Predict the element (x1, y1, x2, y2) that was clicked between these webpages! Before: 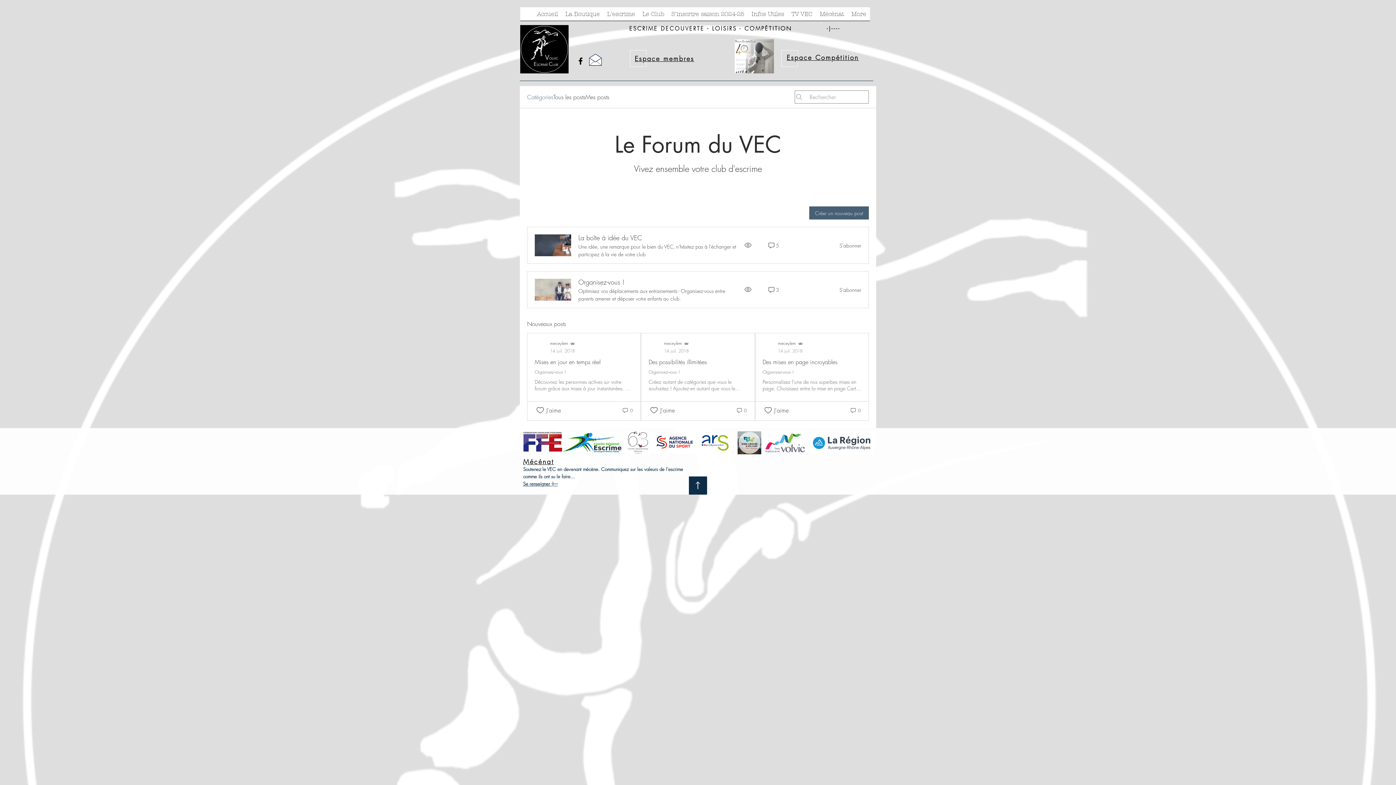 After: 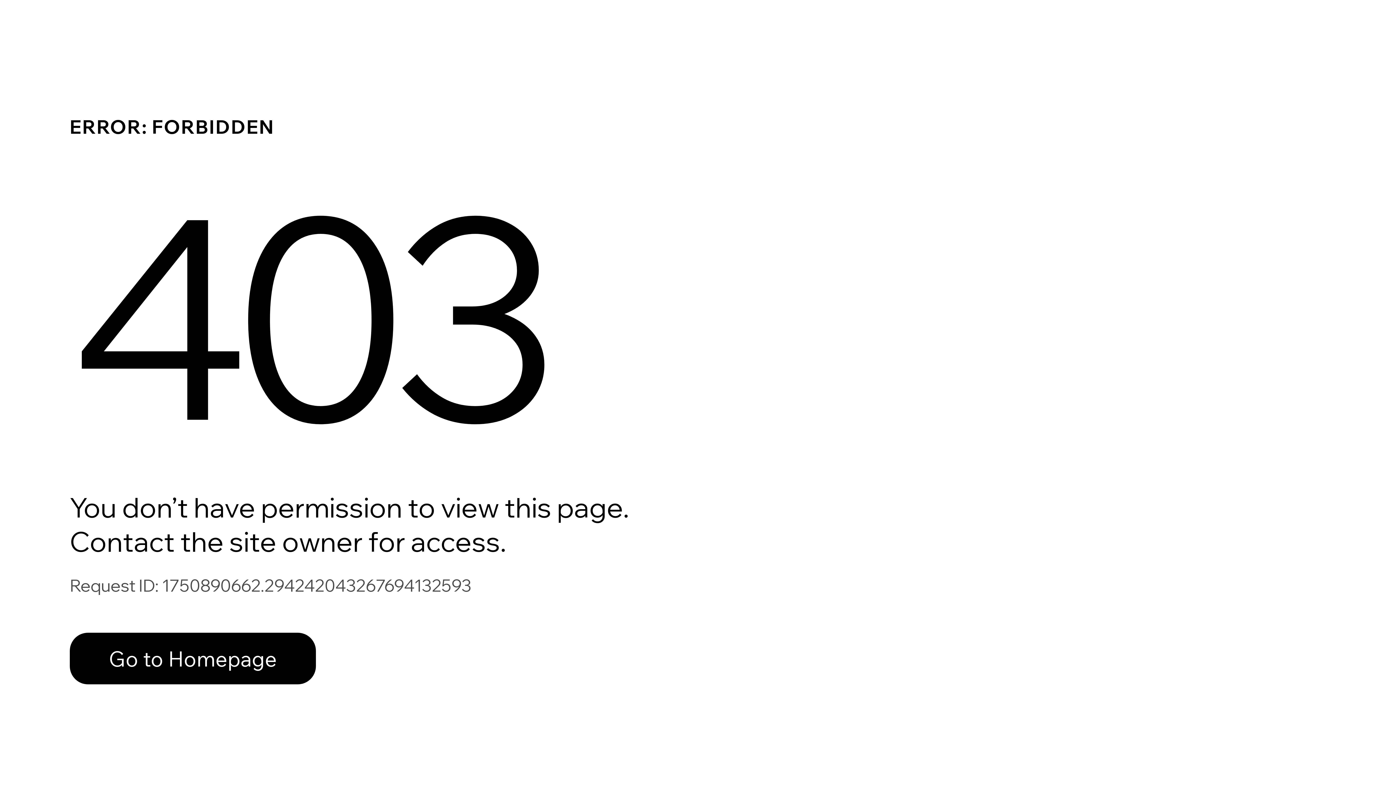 Action: label: Espace membres bbox: (634, 54, 694, 62)